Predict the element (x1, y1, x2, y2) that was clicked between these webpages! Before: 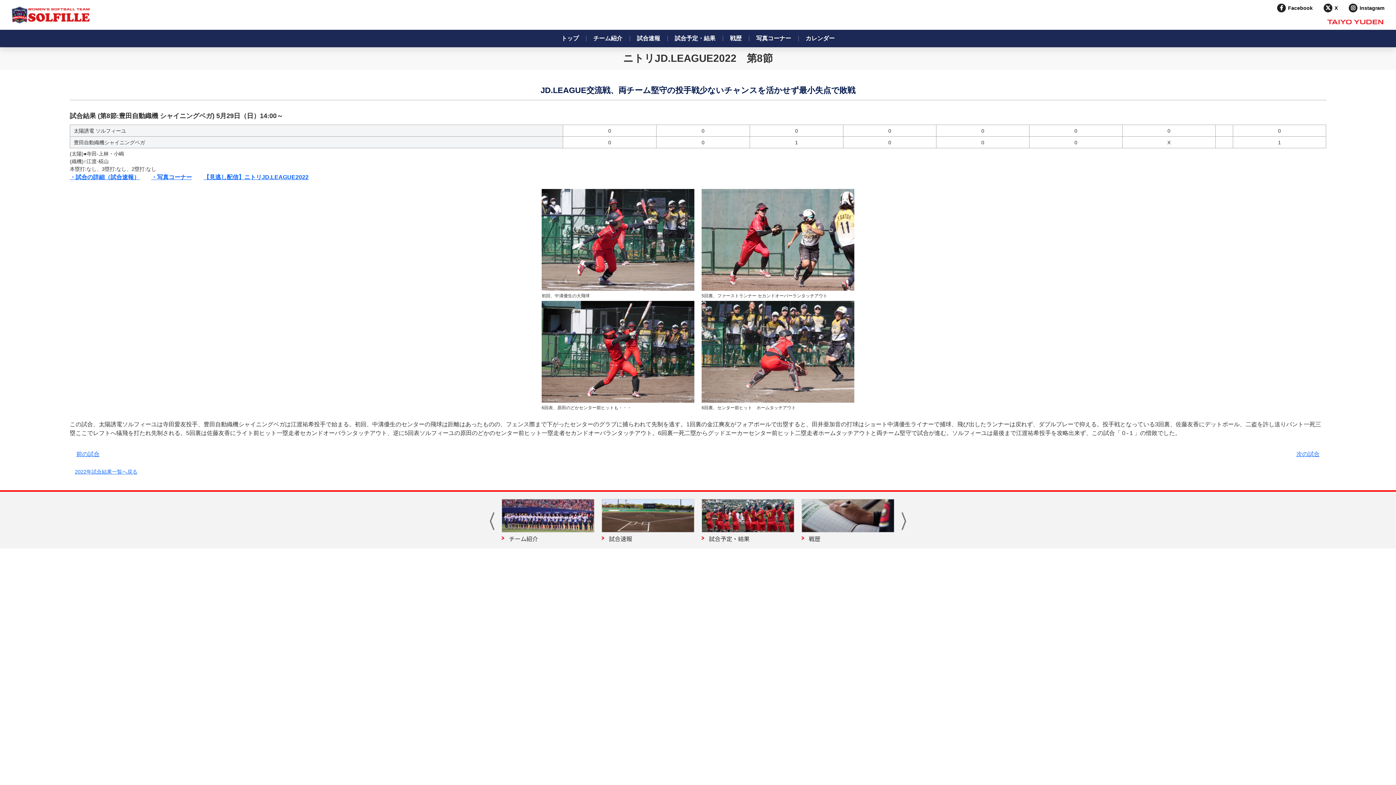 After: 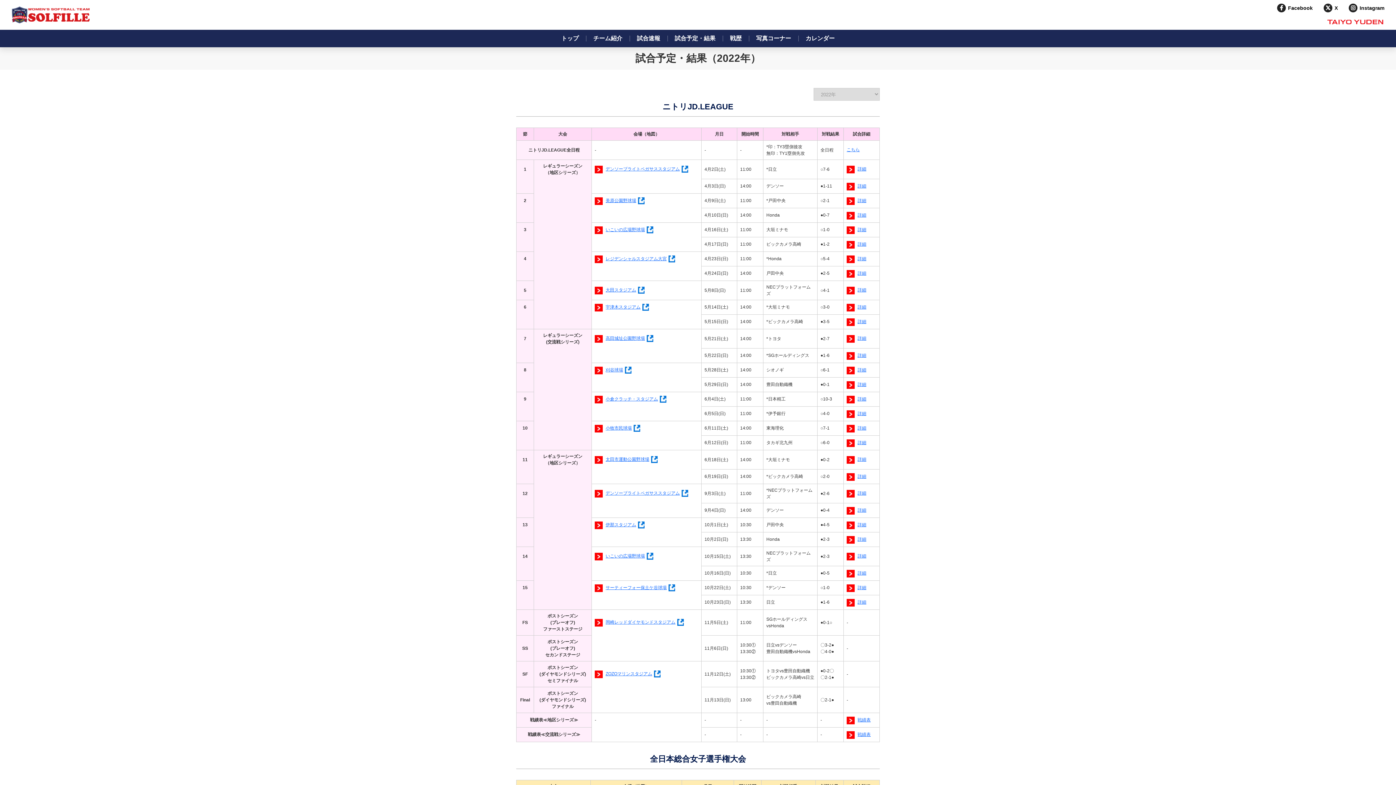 Action: label: 2022年試合結果一覧へ戻る bbox: (74, 469, 137, 474)